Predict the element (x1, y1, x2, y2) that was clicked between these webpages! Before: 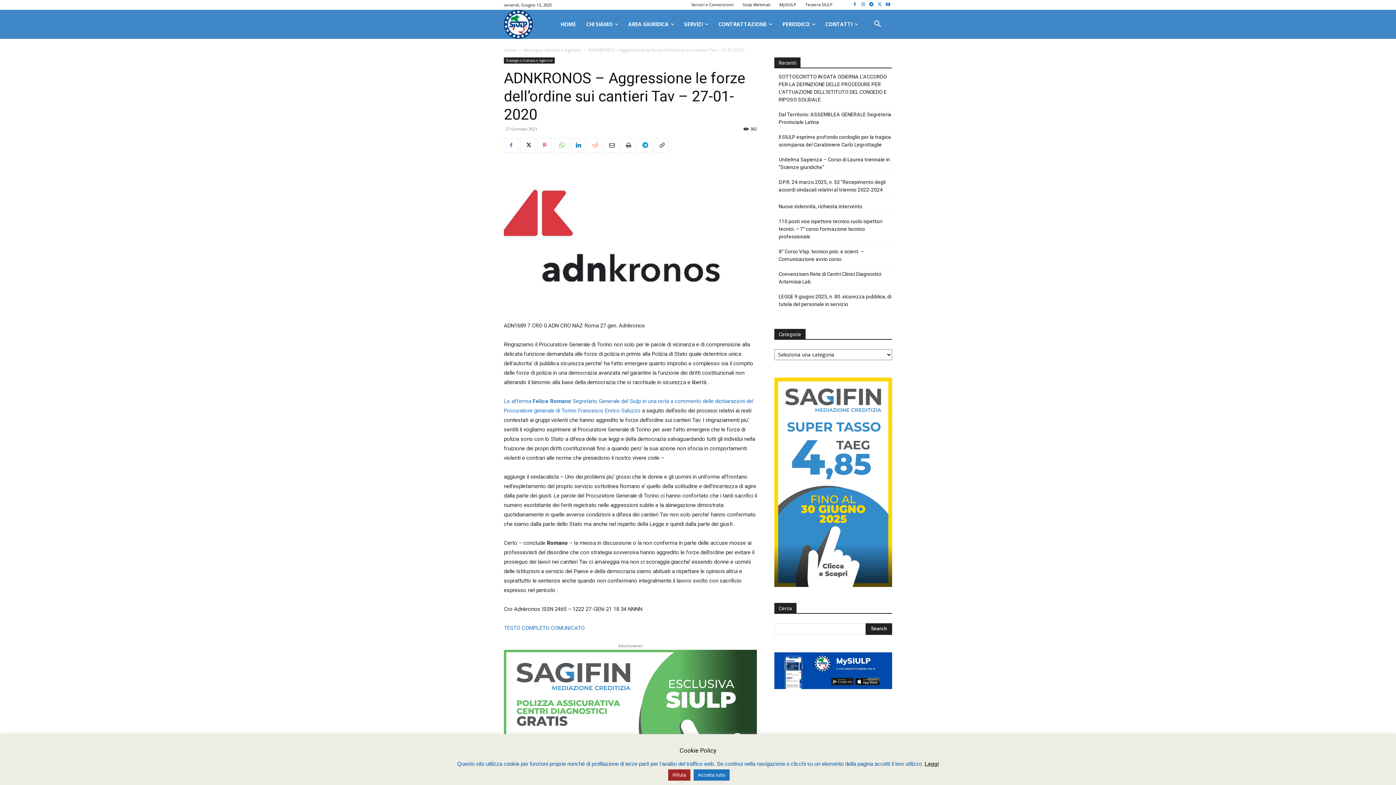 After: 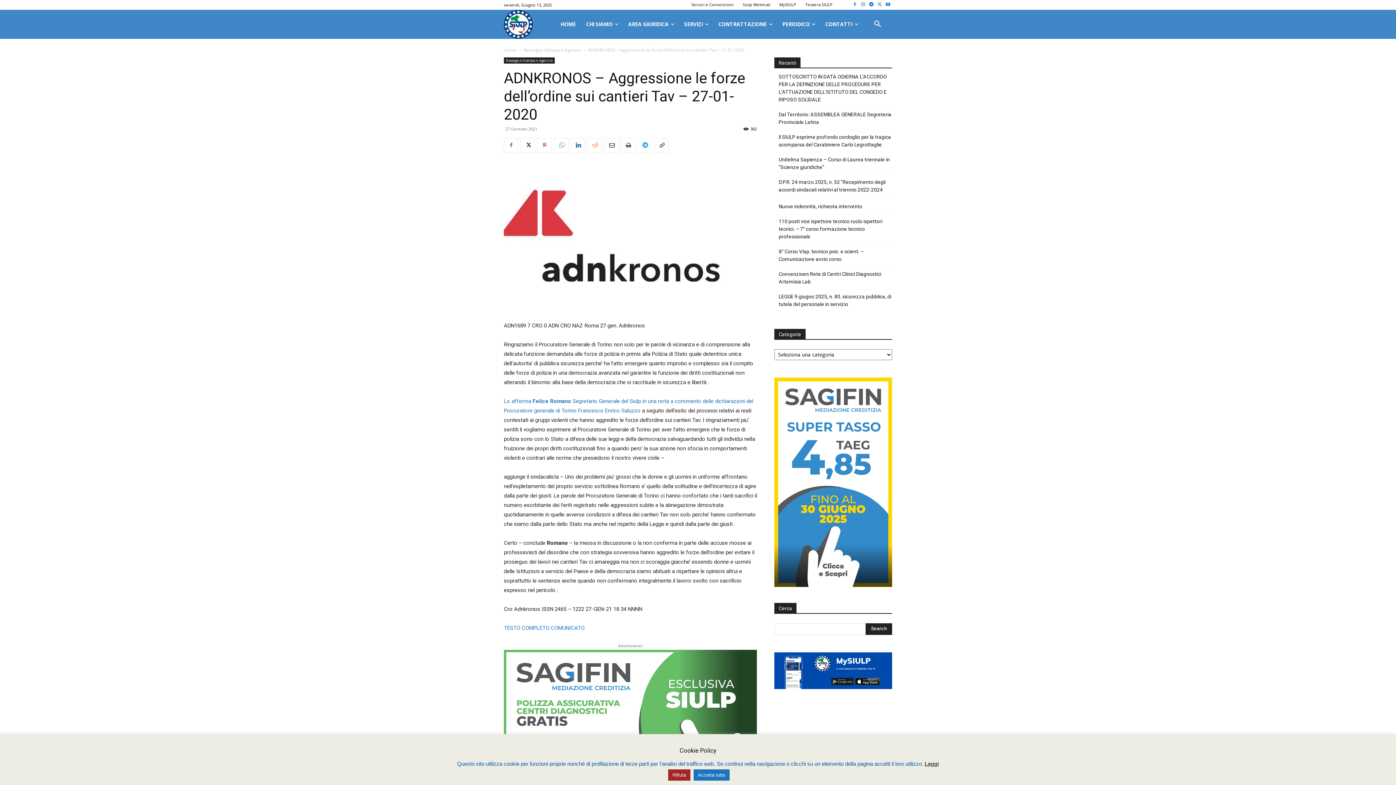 Action: bbox: (637, 138, 652, 152)